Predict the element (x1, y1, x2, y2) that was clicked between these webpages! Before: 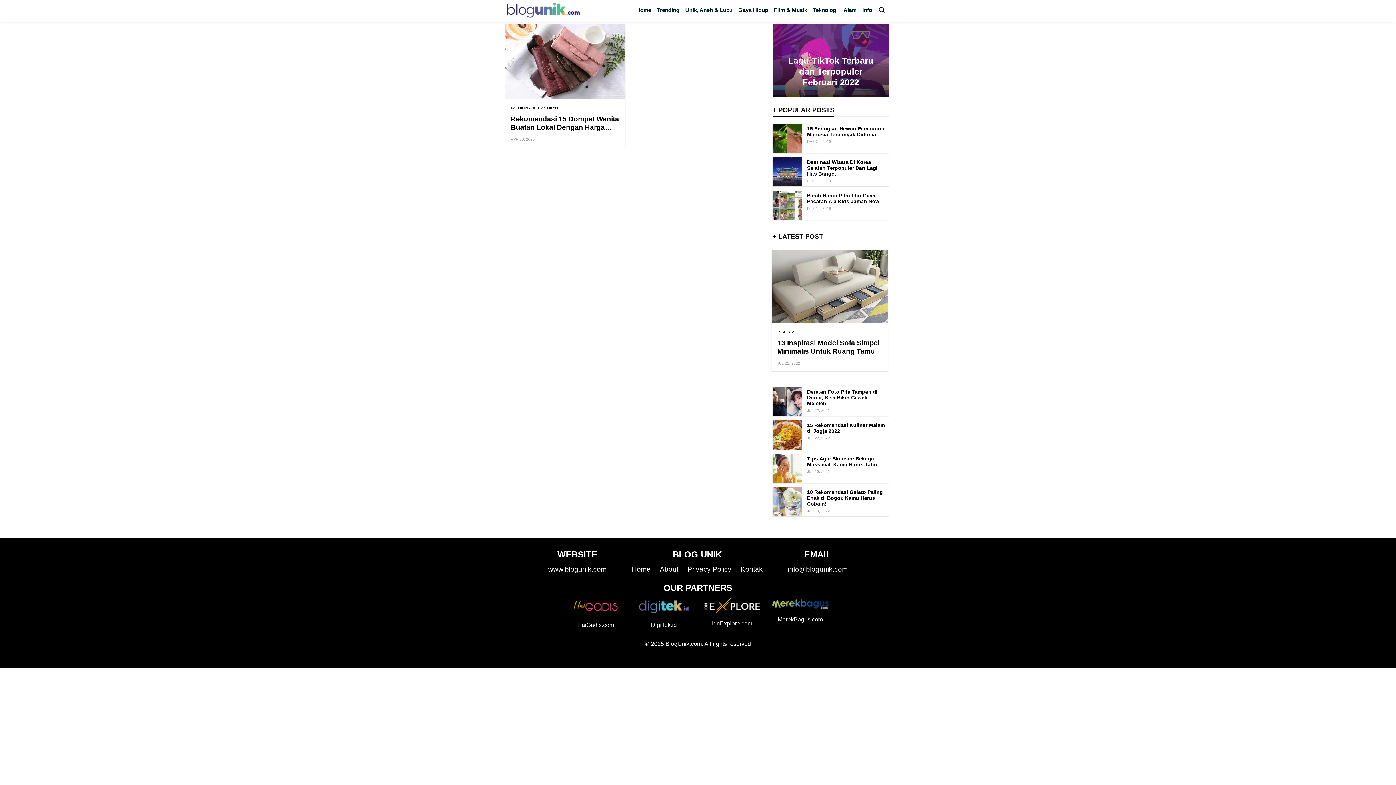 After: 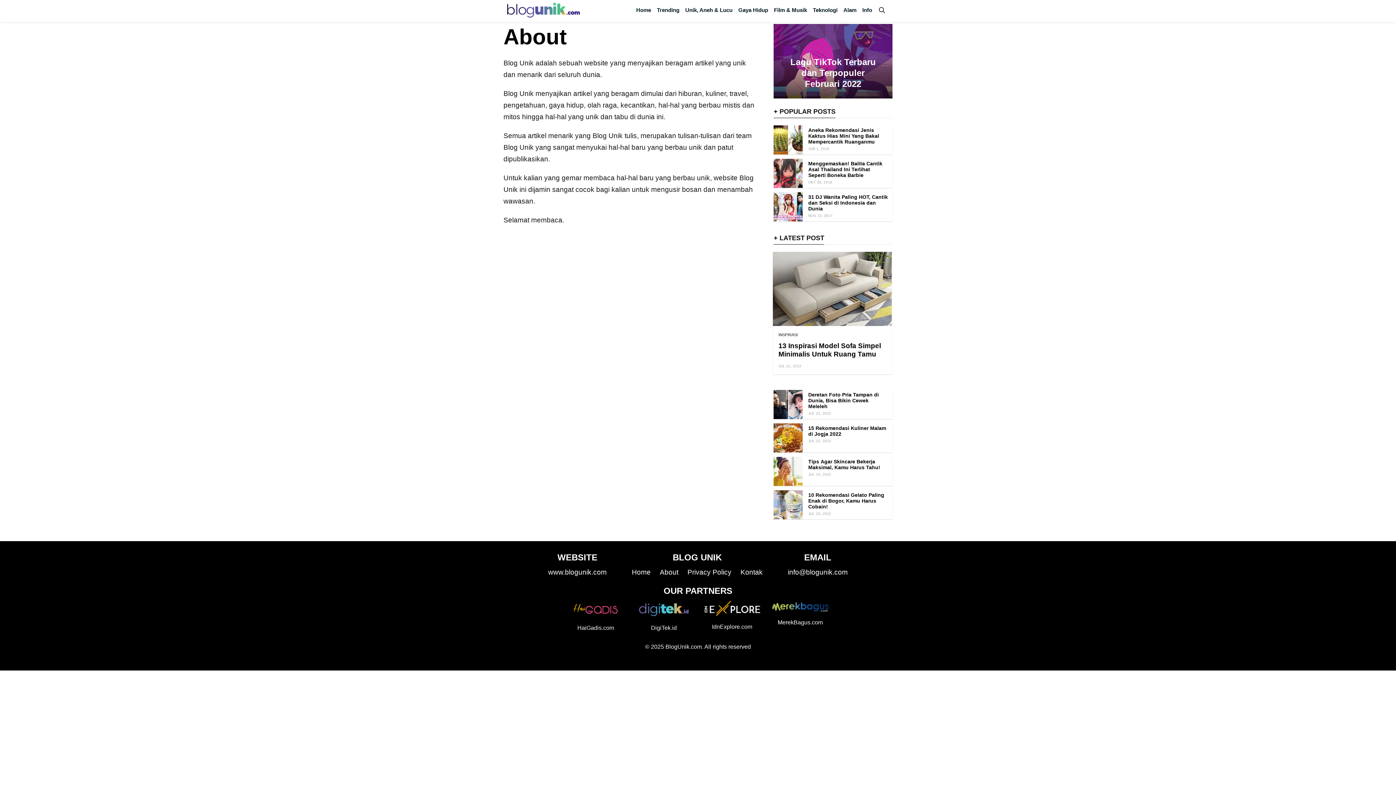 Action: bbox: (660, 565, 678, 573) label: About